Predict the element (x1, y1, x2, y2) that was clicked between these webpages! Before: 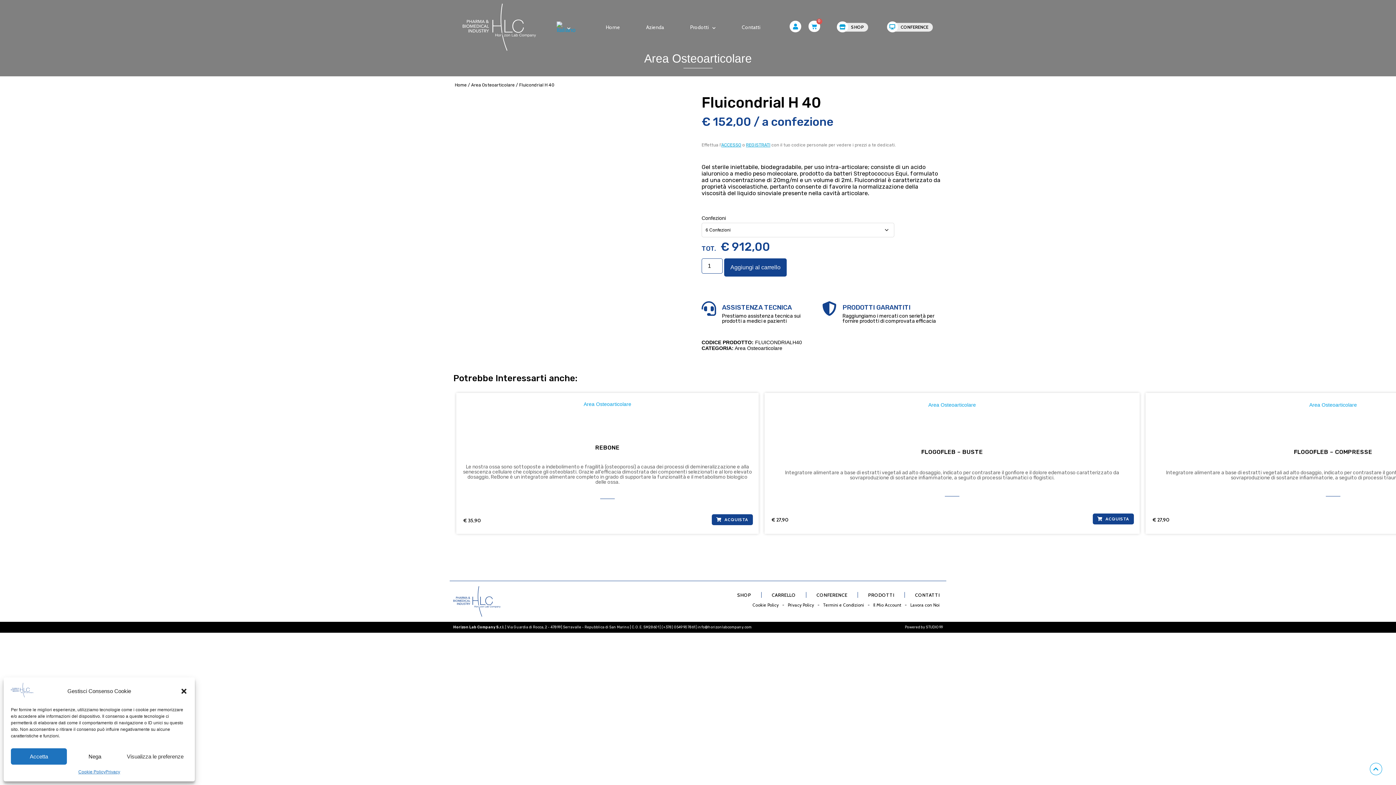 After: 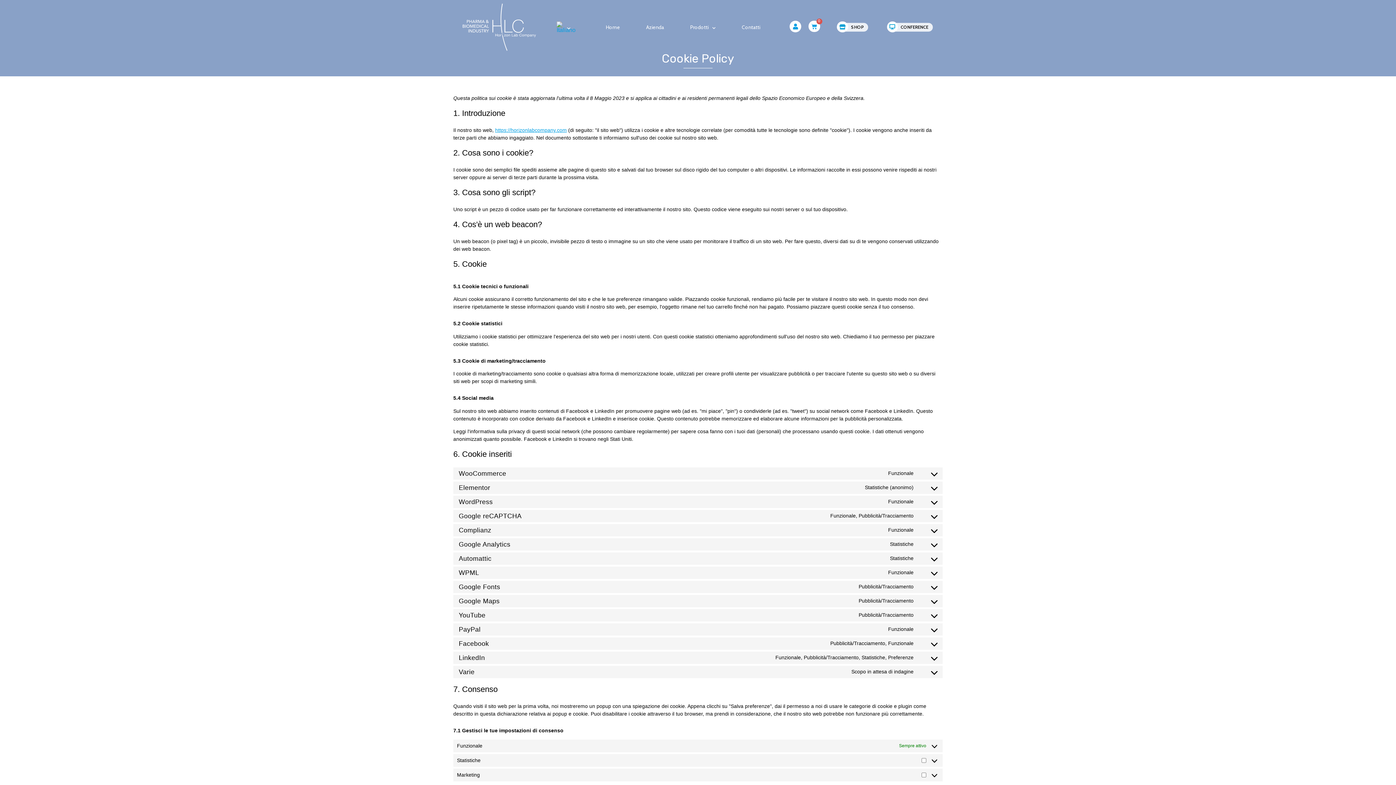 Action: bbox: (78, 768, 105, 776) label: Cookie Policy